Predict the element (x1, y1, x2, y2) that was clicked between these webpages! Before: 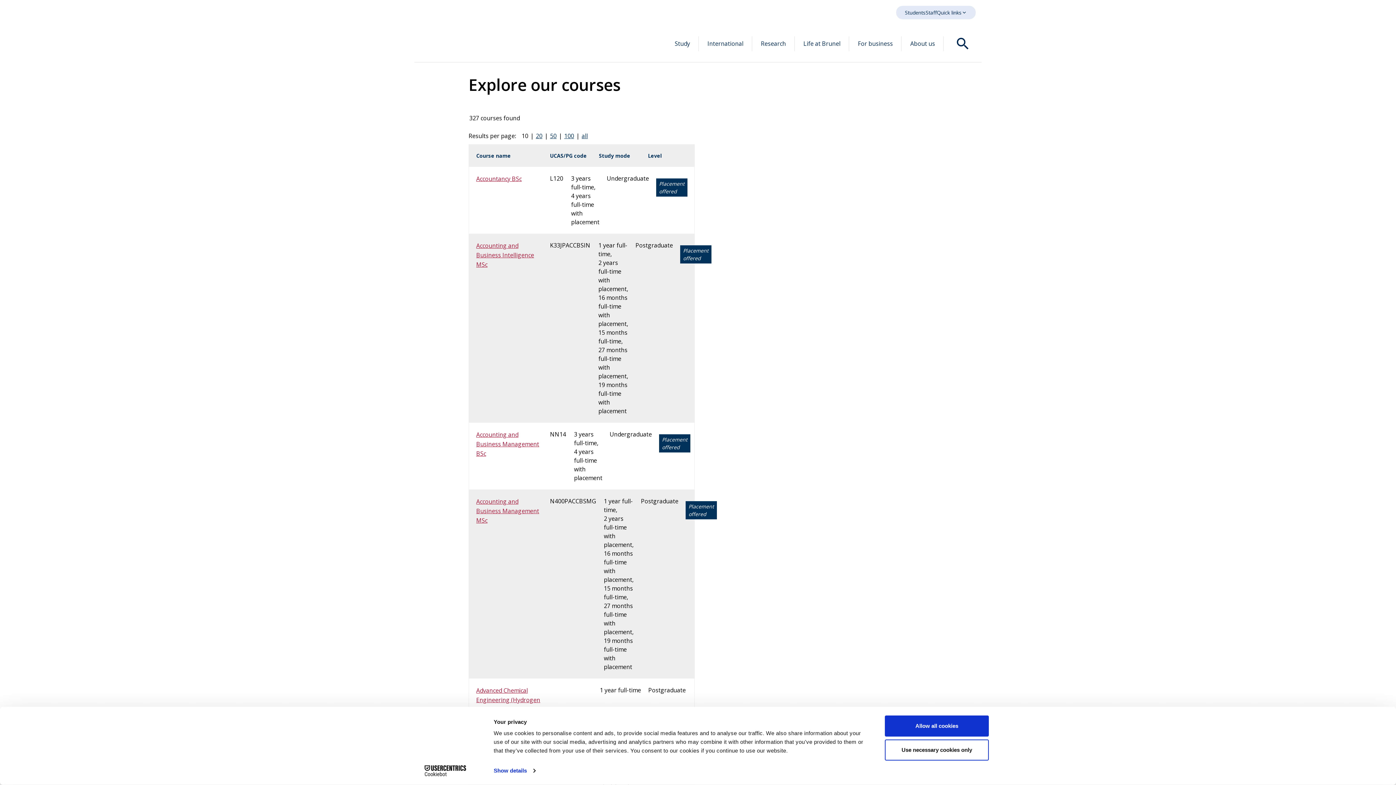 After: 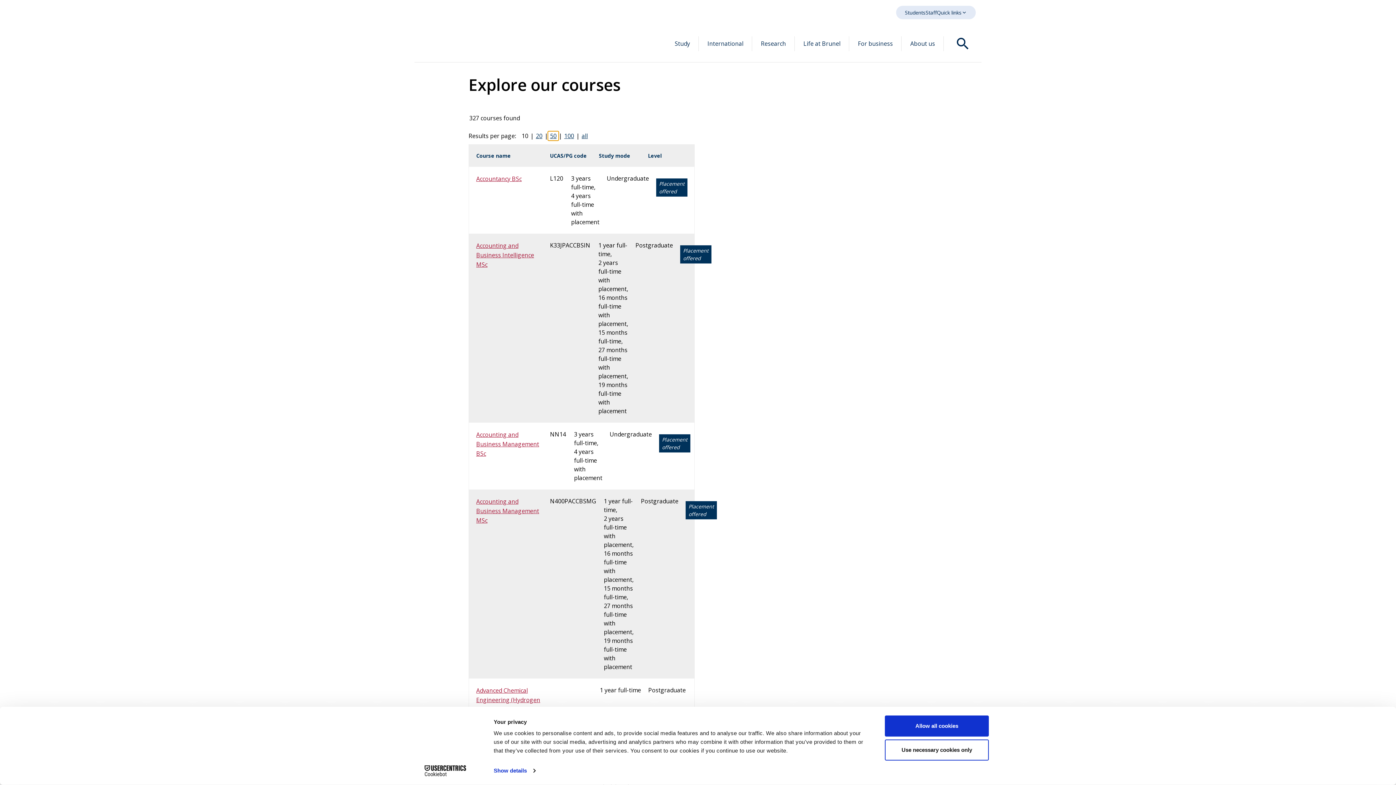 Action: label: 50 bbox: (548, 131, 558, 140)